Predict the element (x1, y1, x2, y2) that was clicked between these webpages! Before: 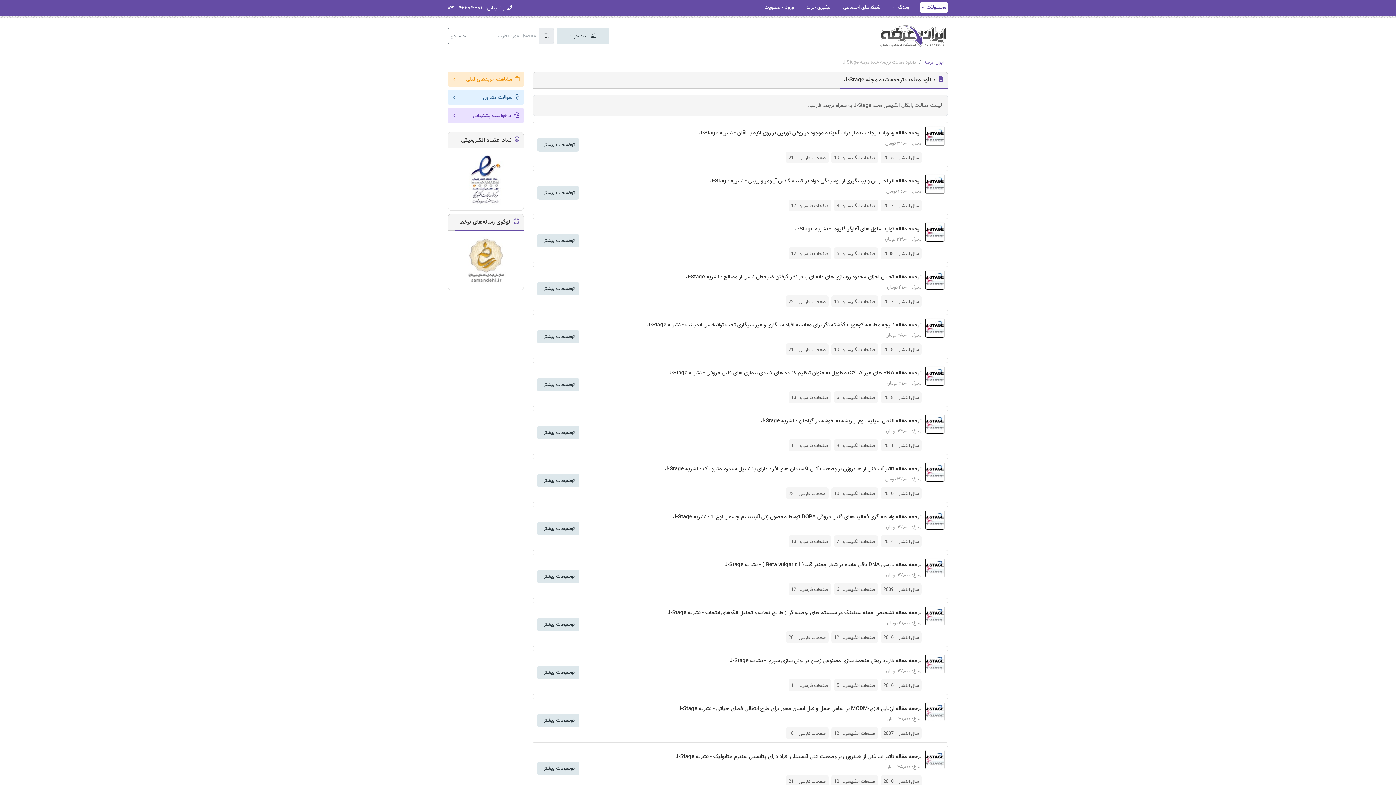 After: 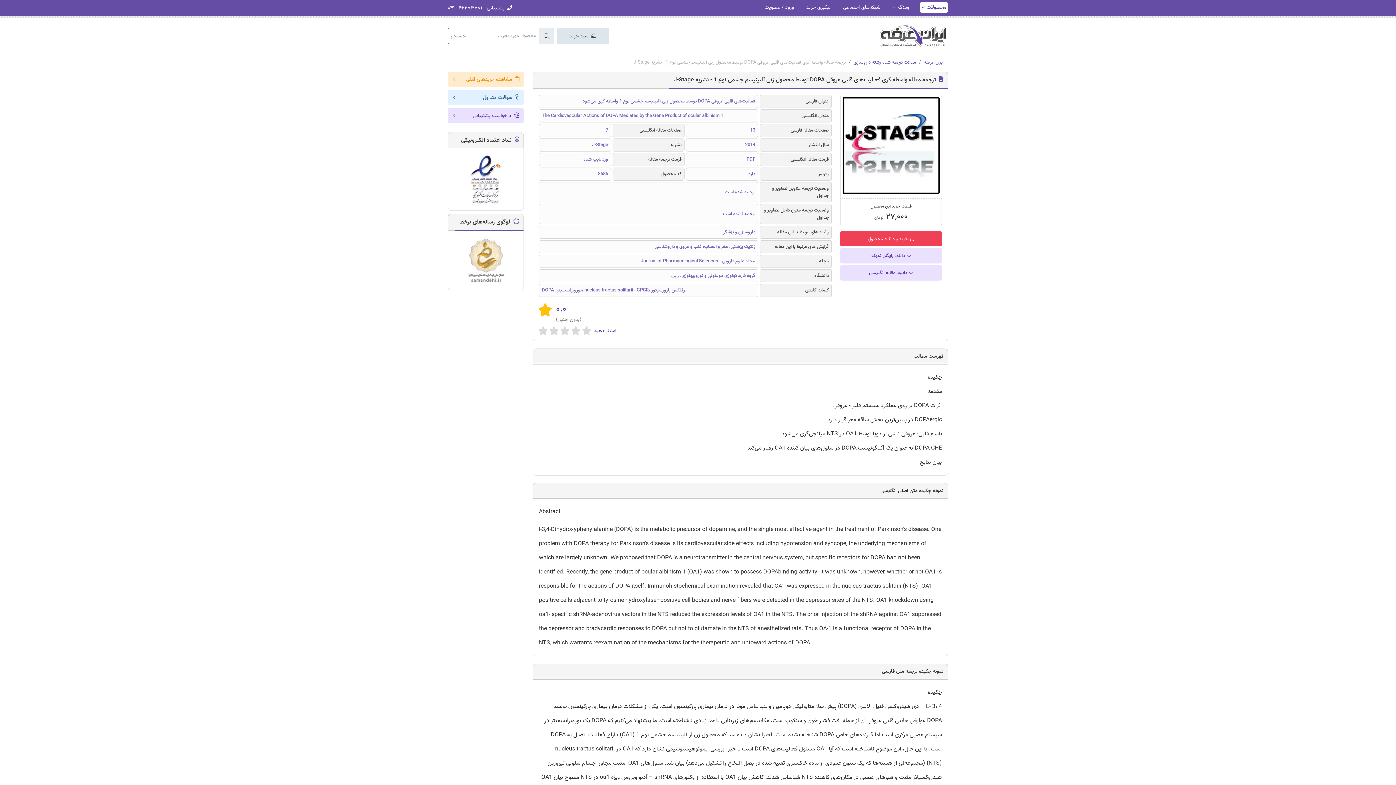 Action: bbox: (537, 522, 579, 535) label: توضیحات بیشتر